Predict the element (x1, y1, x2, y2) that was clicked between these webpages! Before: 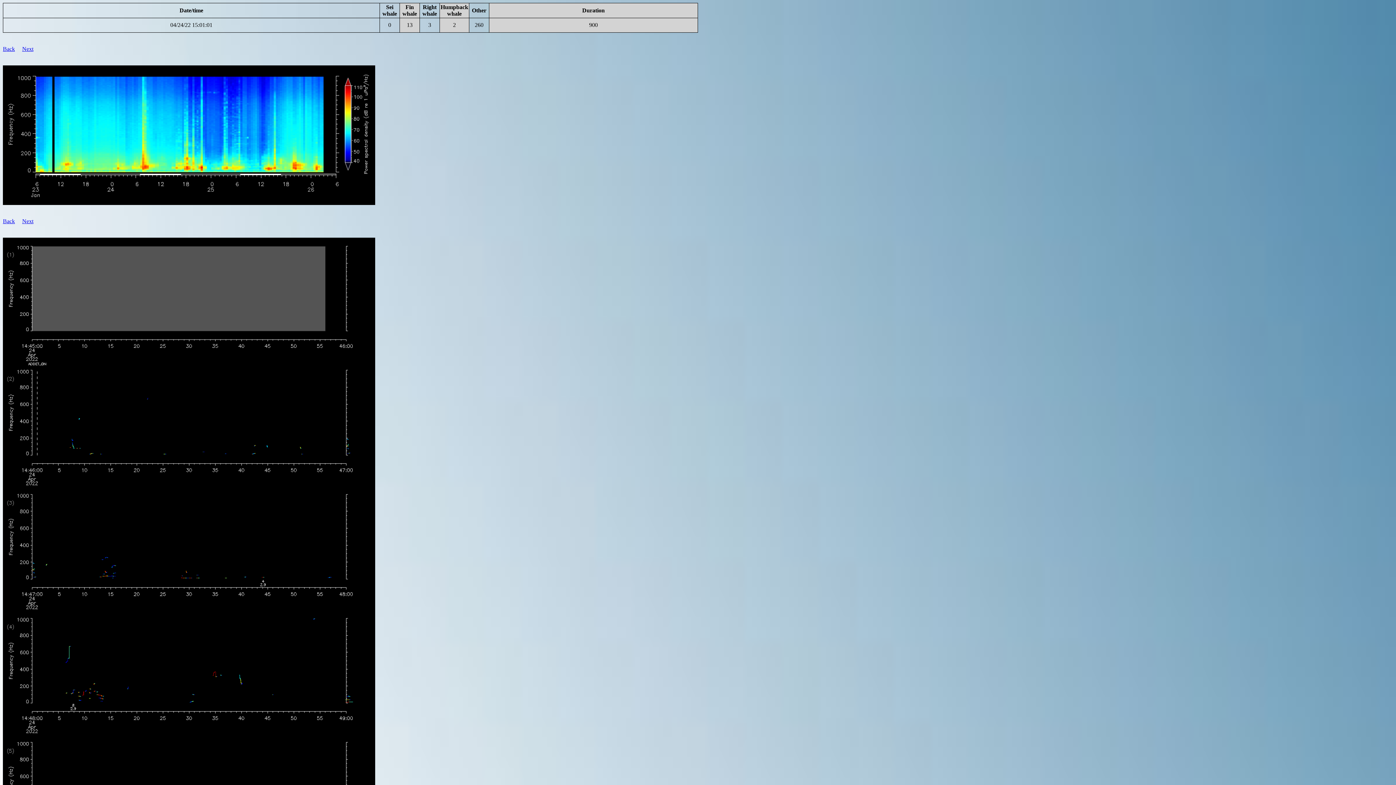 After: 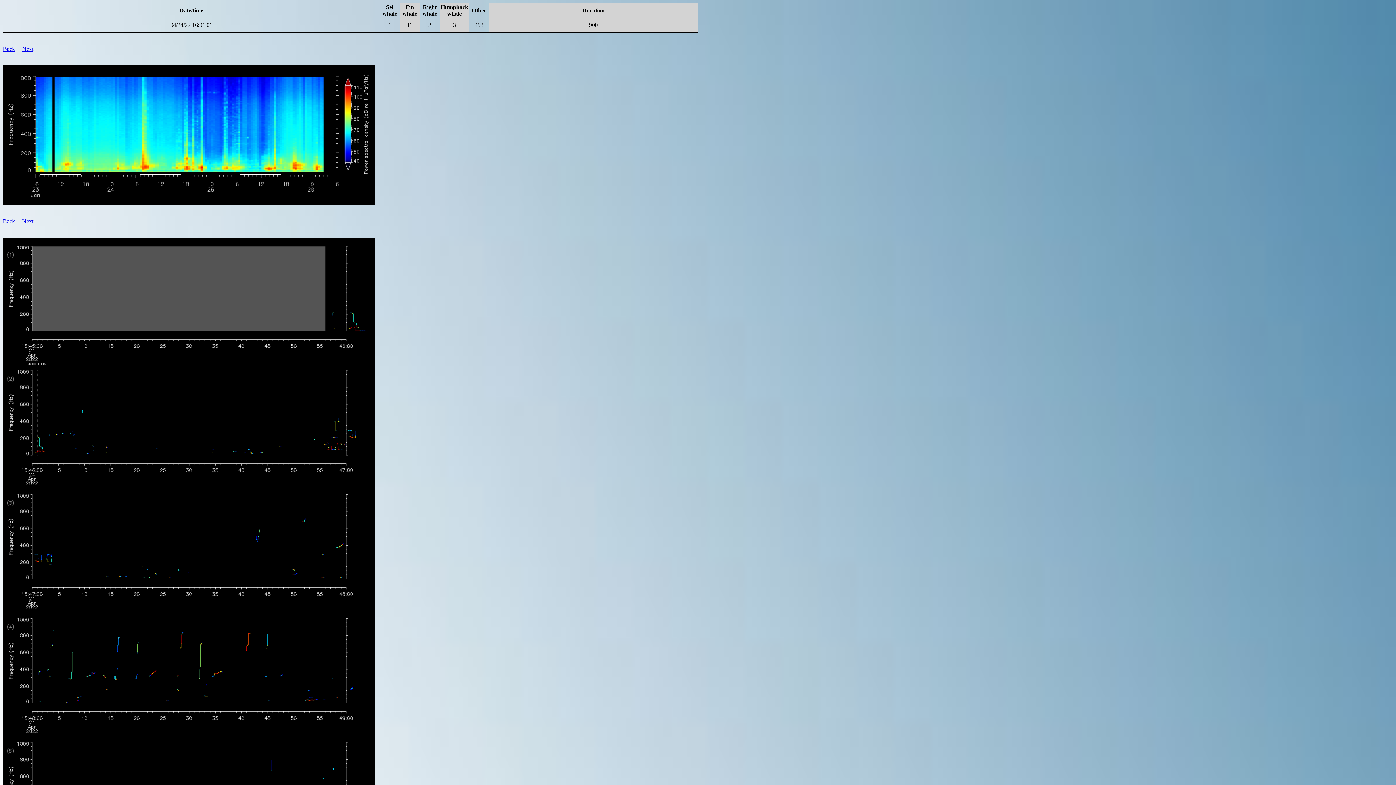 Action: bbox: (22, 218, 33, 224) label: Next